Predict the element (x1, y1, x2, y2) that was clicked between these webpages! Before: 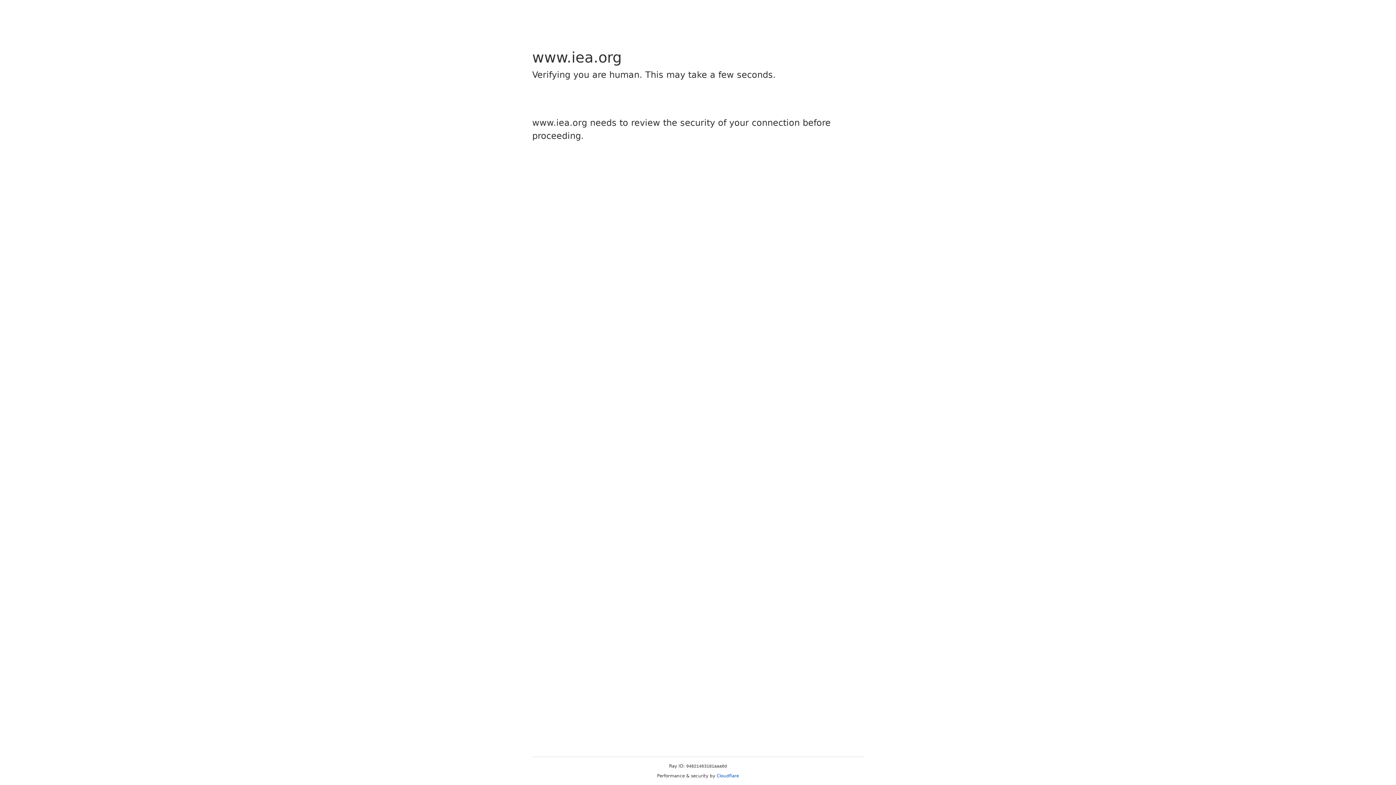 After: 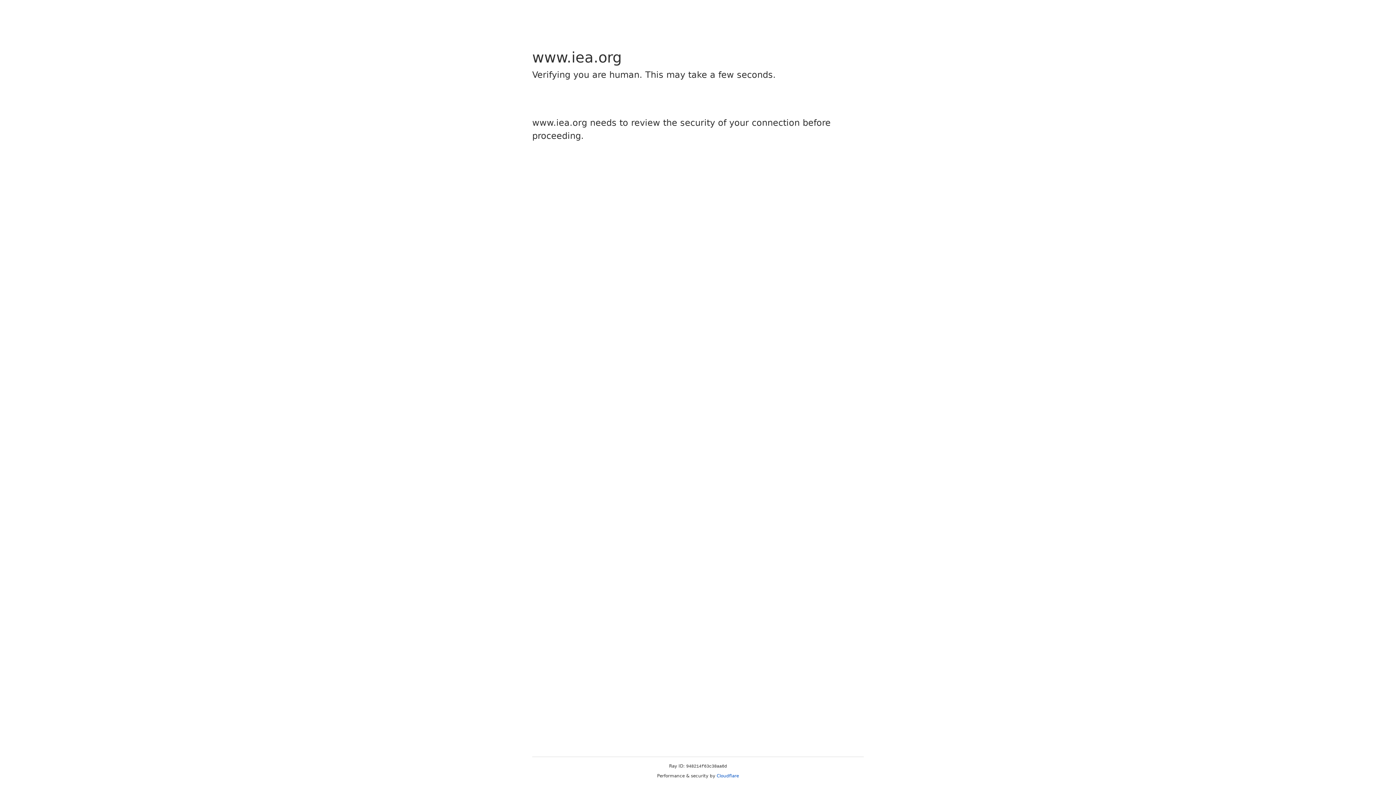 Action: bbox: (716, 773, 739, 778) label: Cloudflare